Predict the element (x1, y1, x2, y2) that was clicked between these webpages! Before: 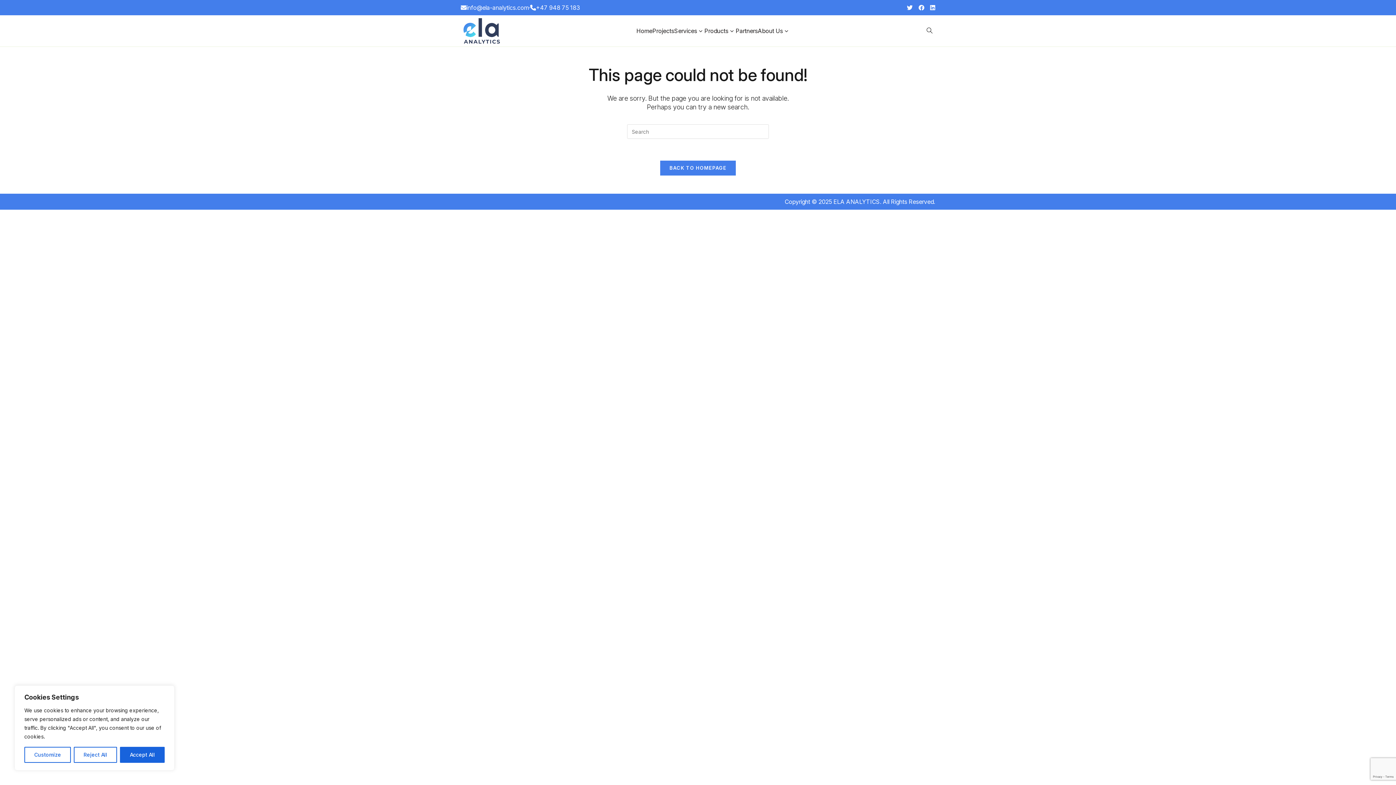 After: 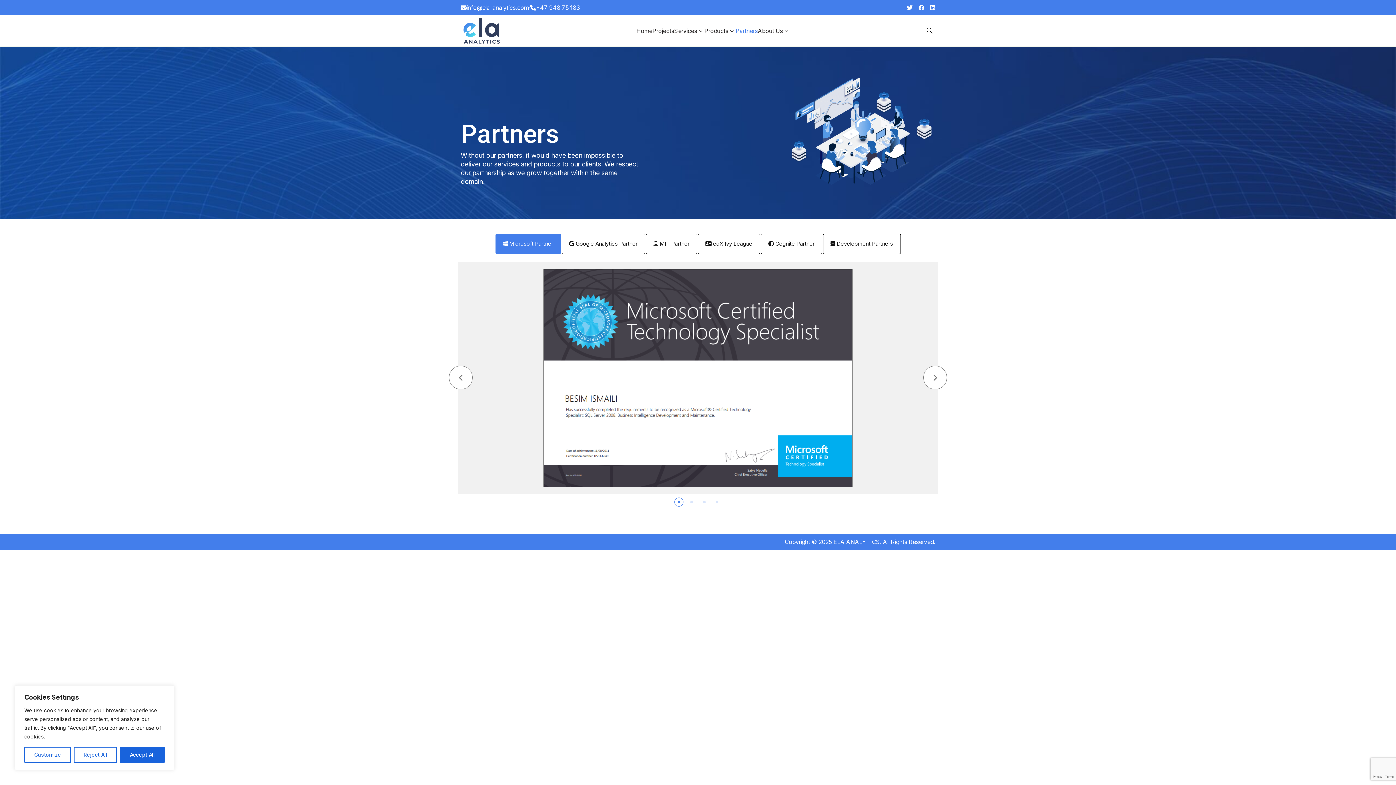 Action: label: Partners bbox: (735, 15, 758, 46)